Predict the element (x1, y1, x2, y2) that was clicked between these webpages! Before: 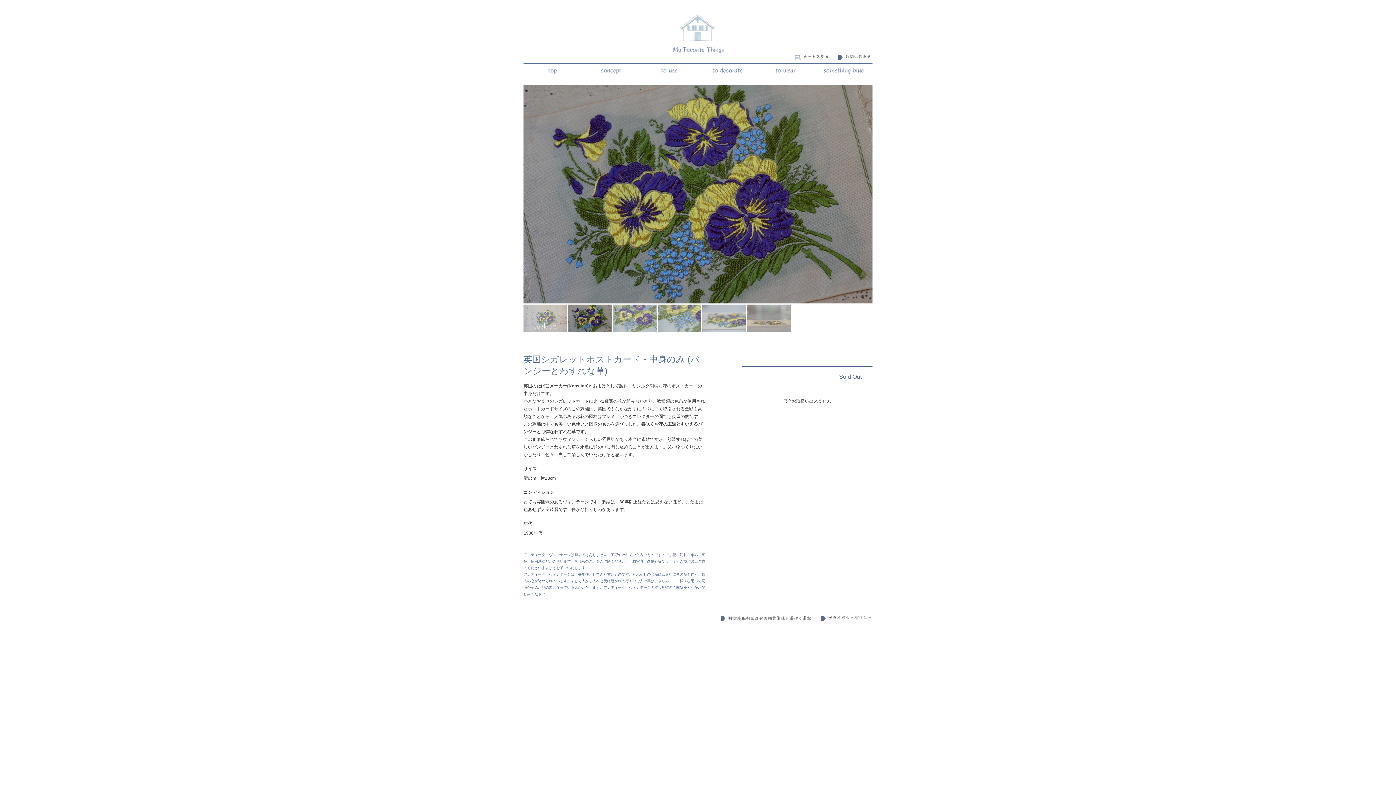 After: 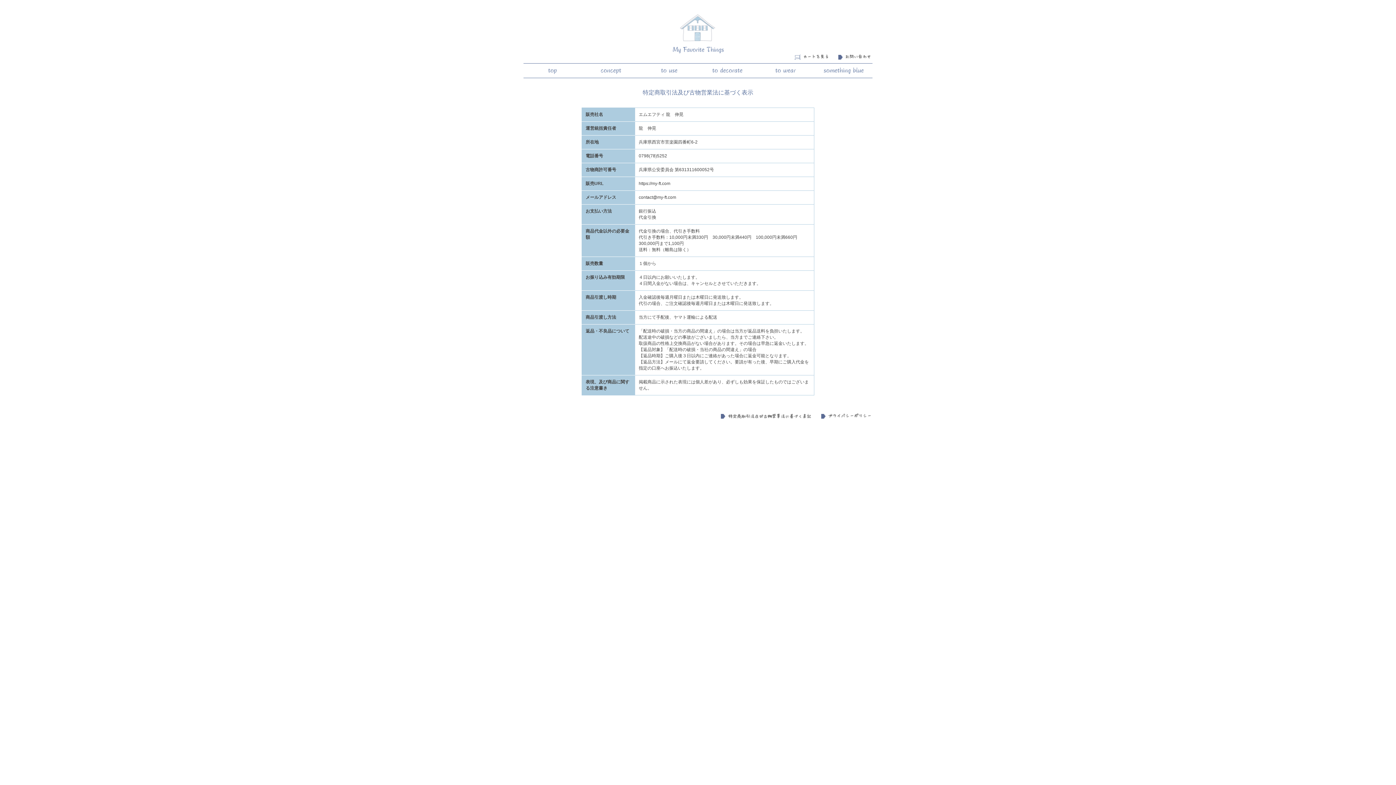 Action: bbox: (728, 616, 811, 621)